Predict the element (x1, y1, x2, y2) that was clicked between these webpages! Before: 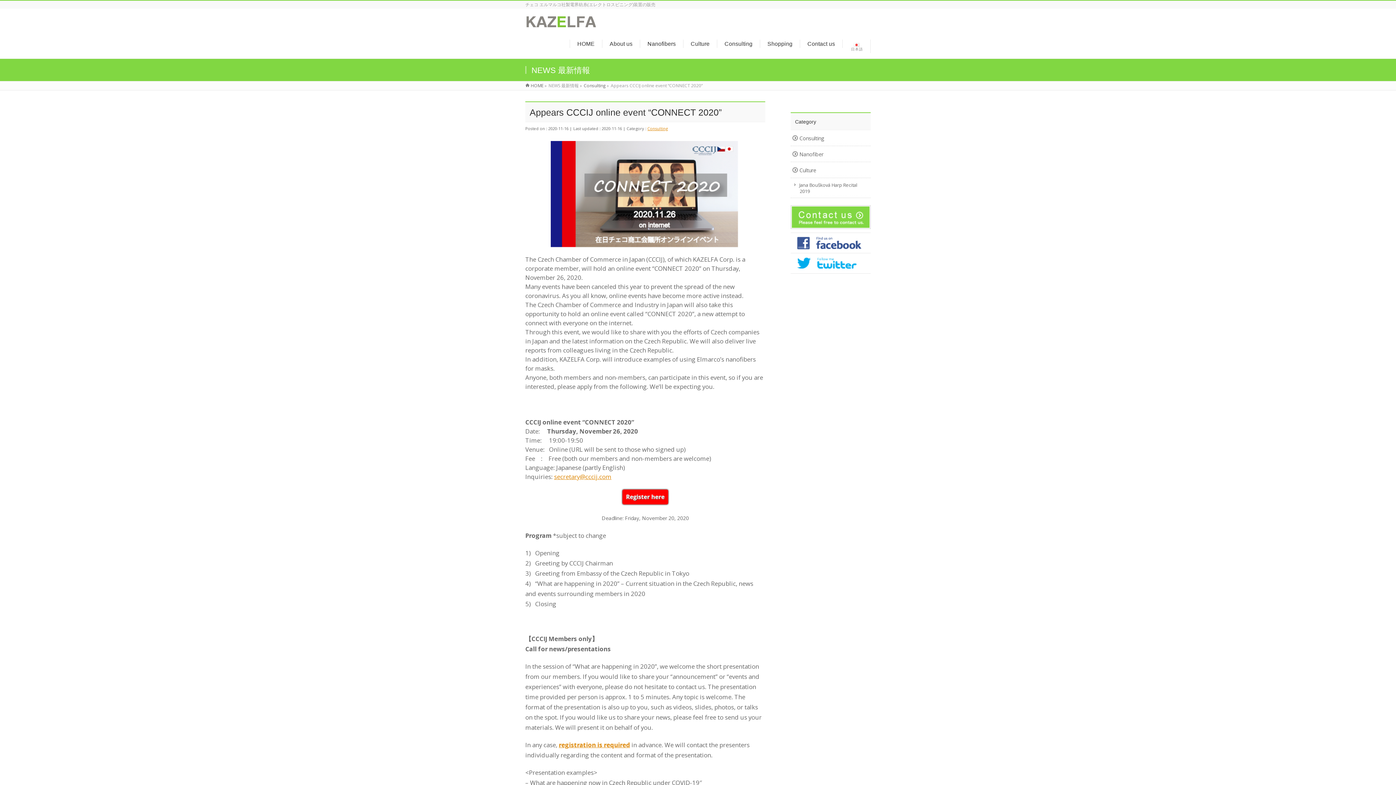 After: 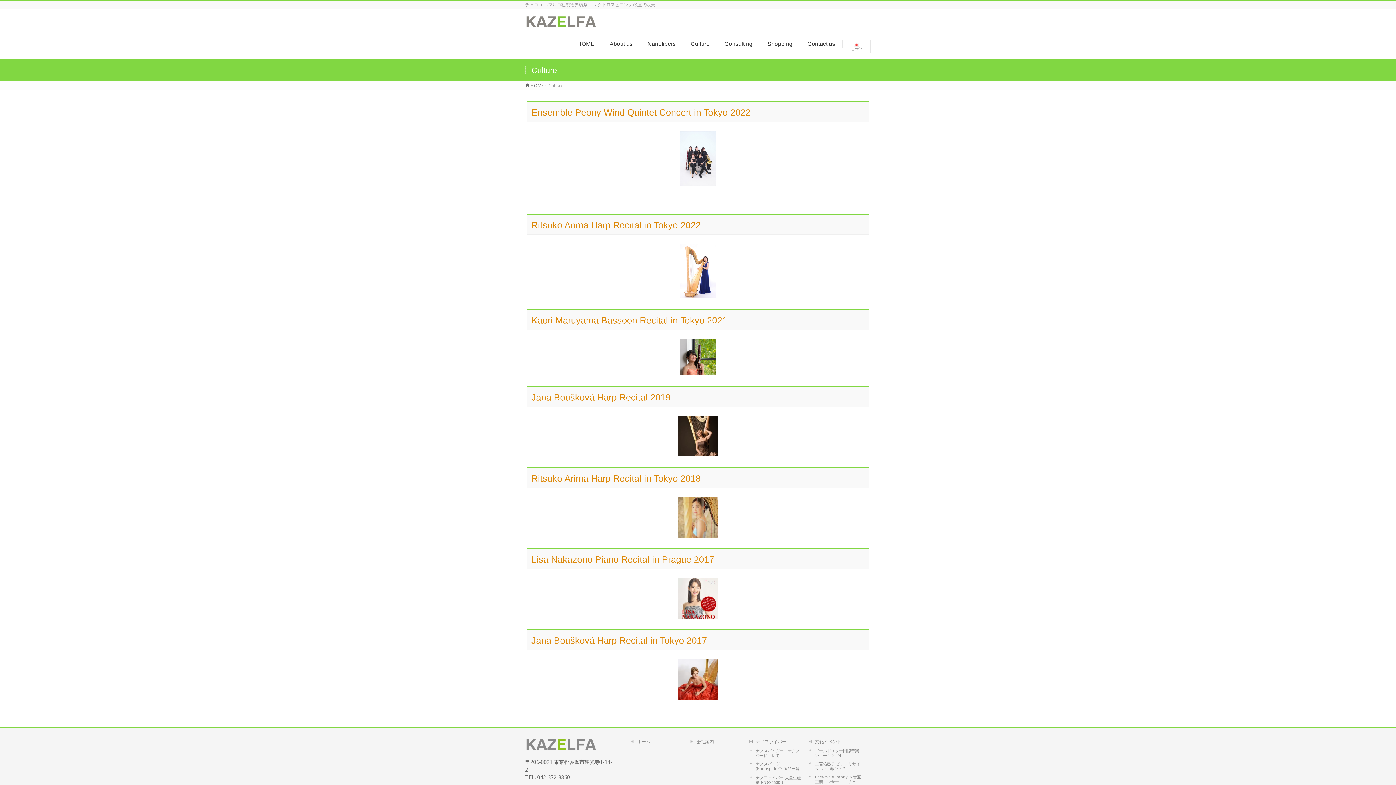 Action: label: Culture bbox: (683, 39, 717, 47)